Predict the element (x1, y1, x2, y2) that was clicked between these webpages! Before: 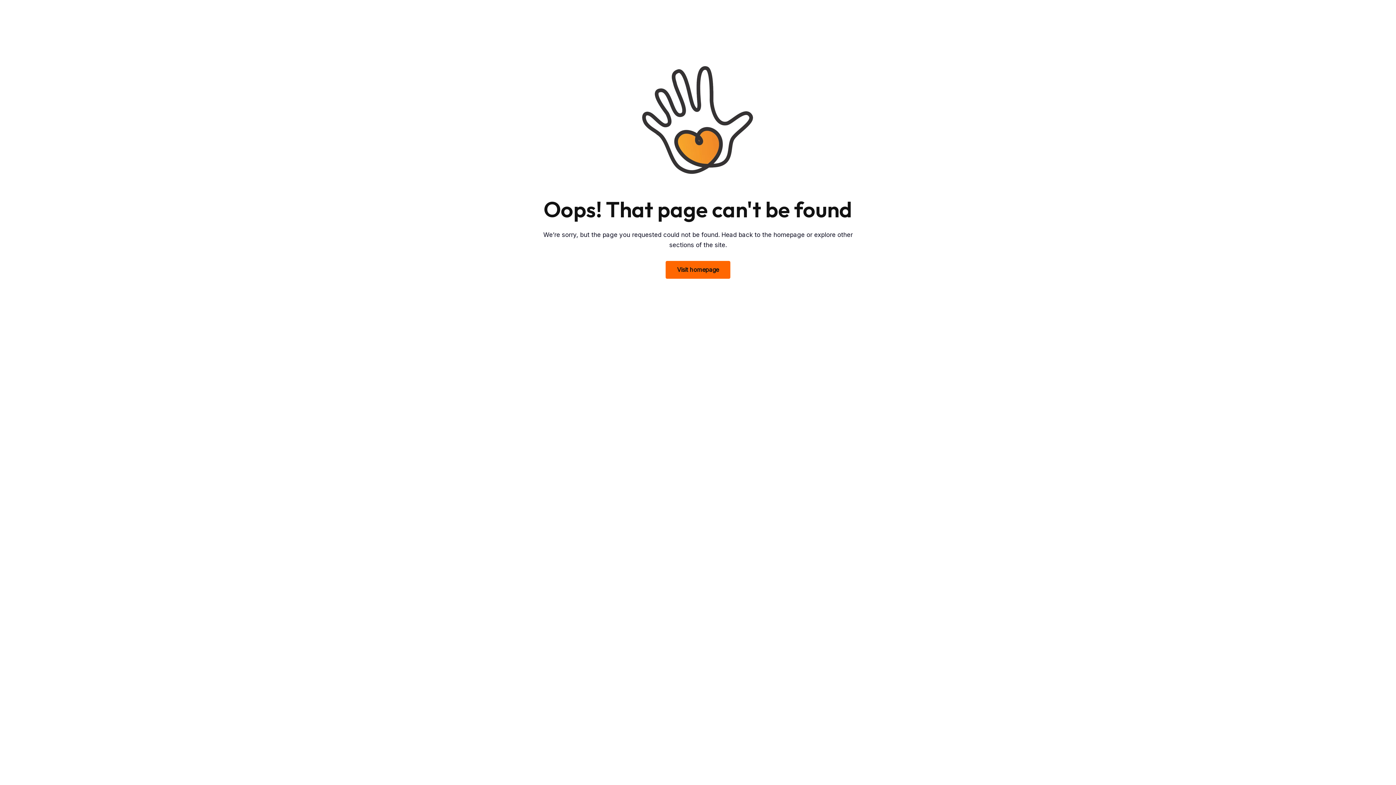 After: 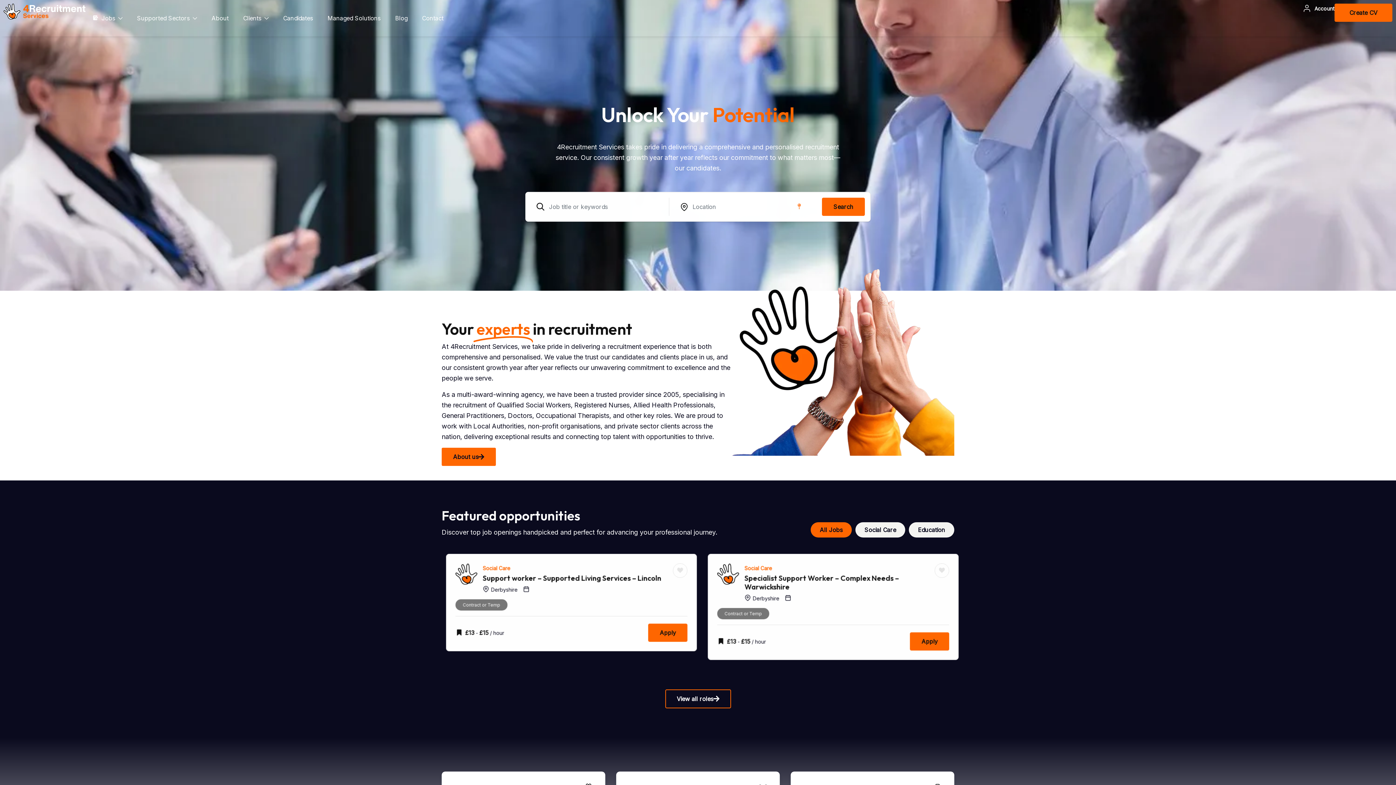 Action: label: Visit homepage bbox: (665, 260, 730, 279)